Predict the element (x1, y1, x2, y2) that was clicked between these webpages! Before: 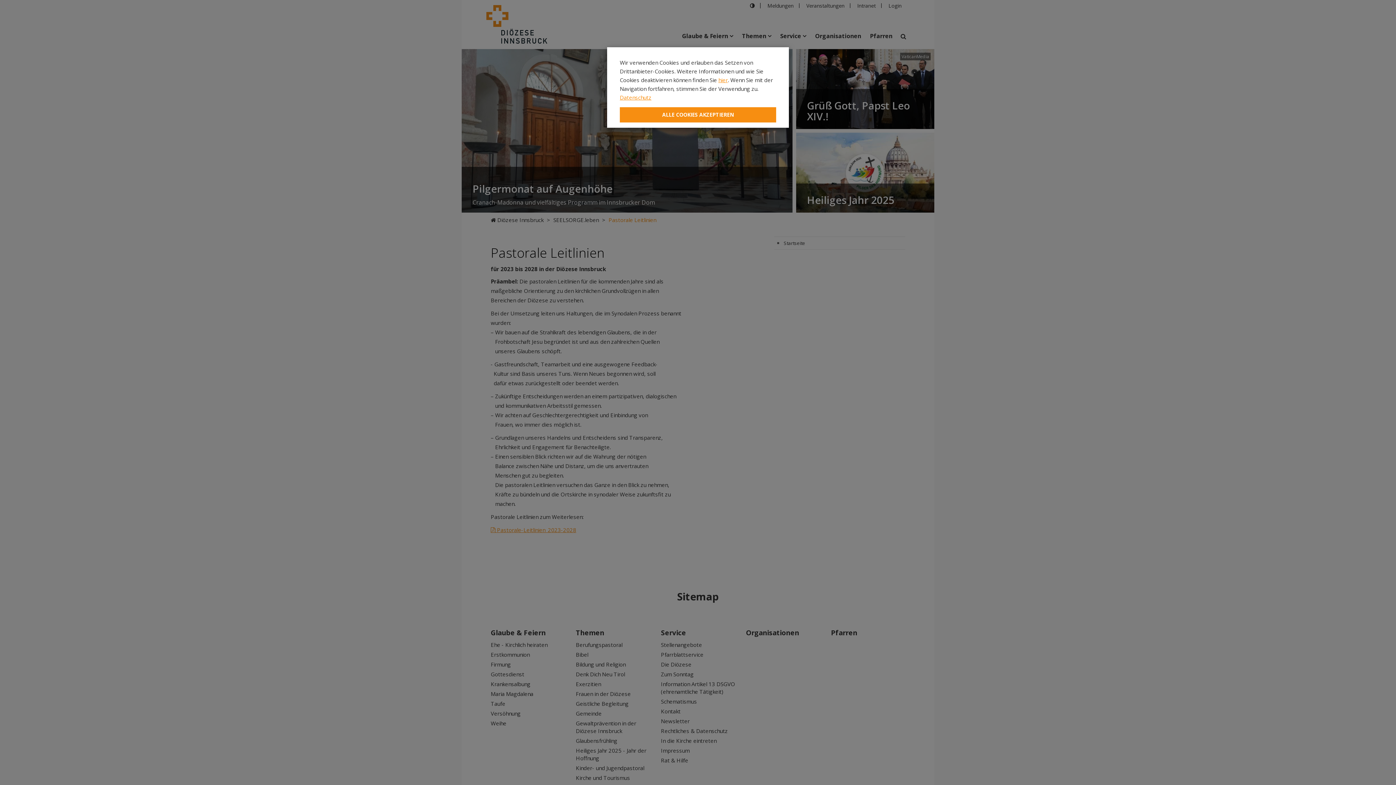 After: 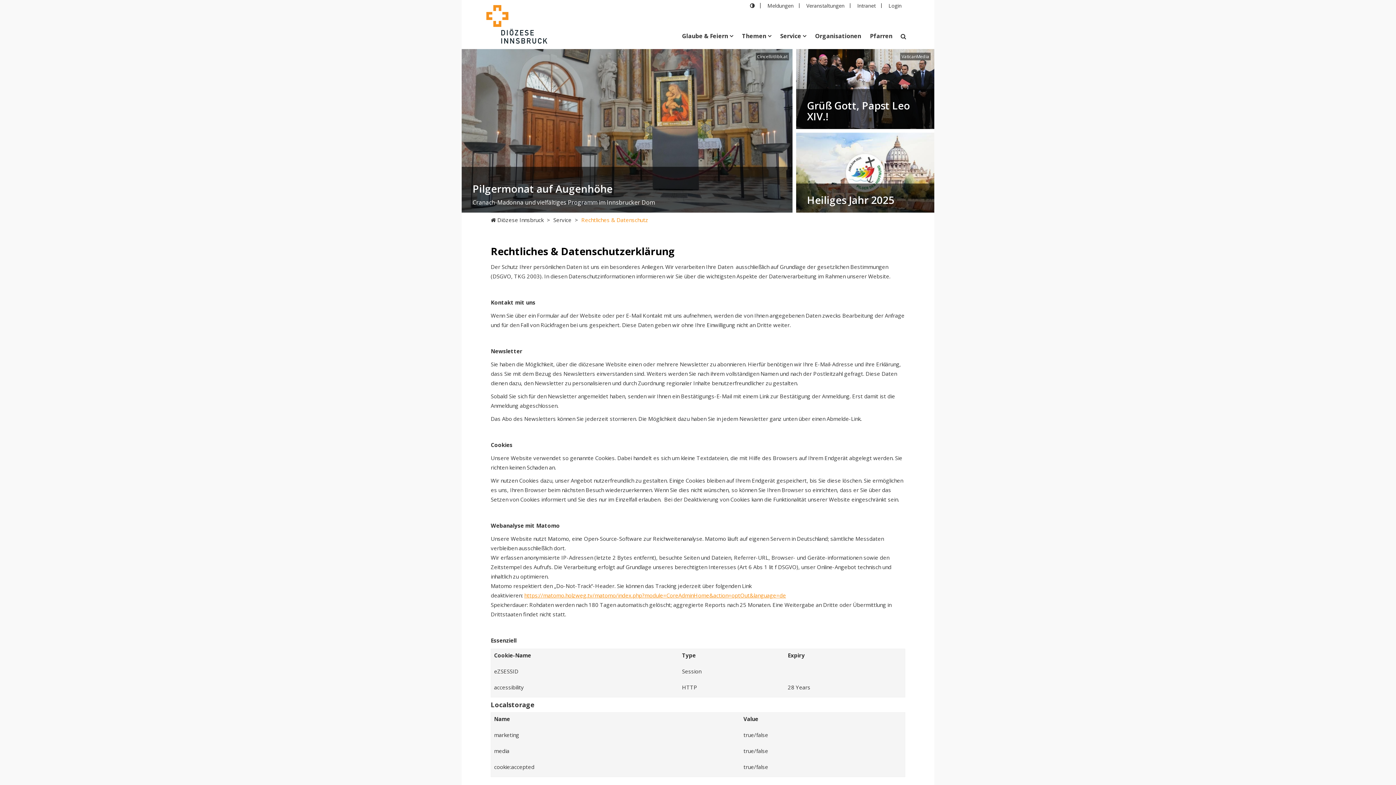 Action: label: Datenschutz bbox: (620, 93, 651, 101)